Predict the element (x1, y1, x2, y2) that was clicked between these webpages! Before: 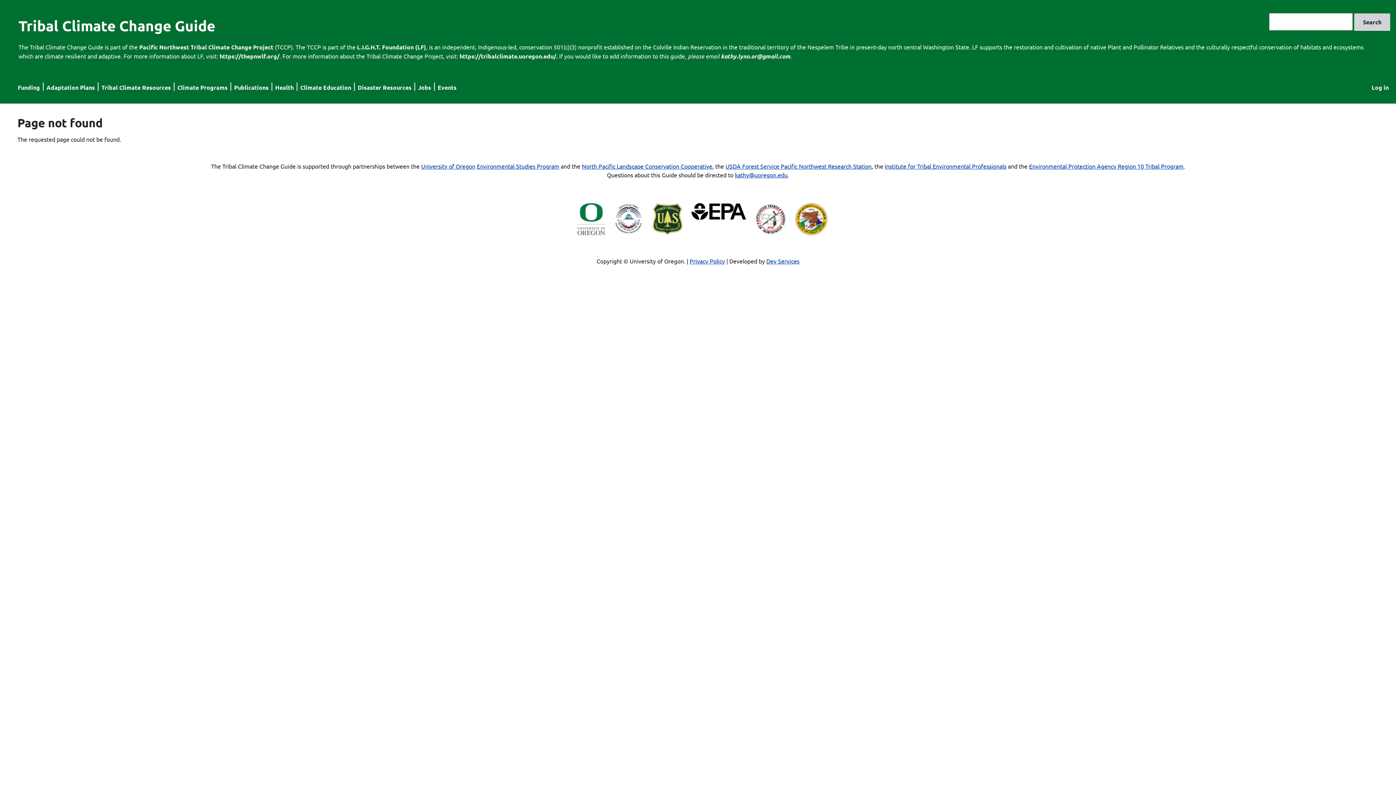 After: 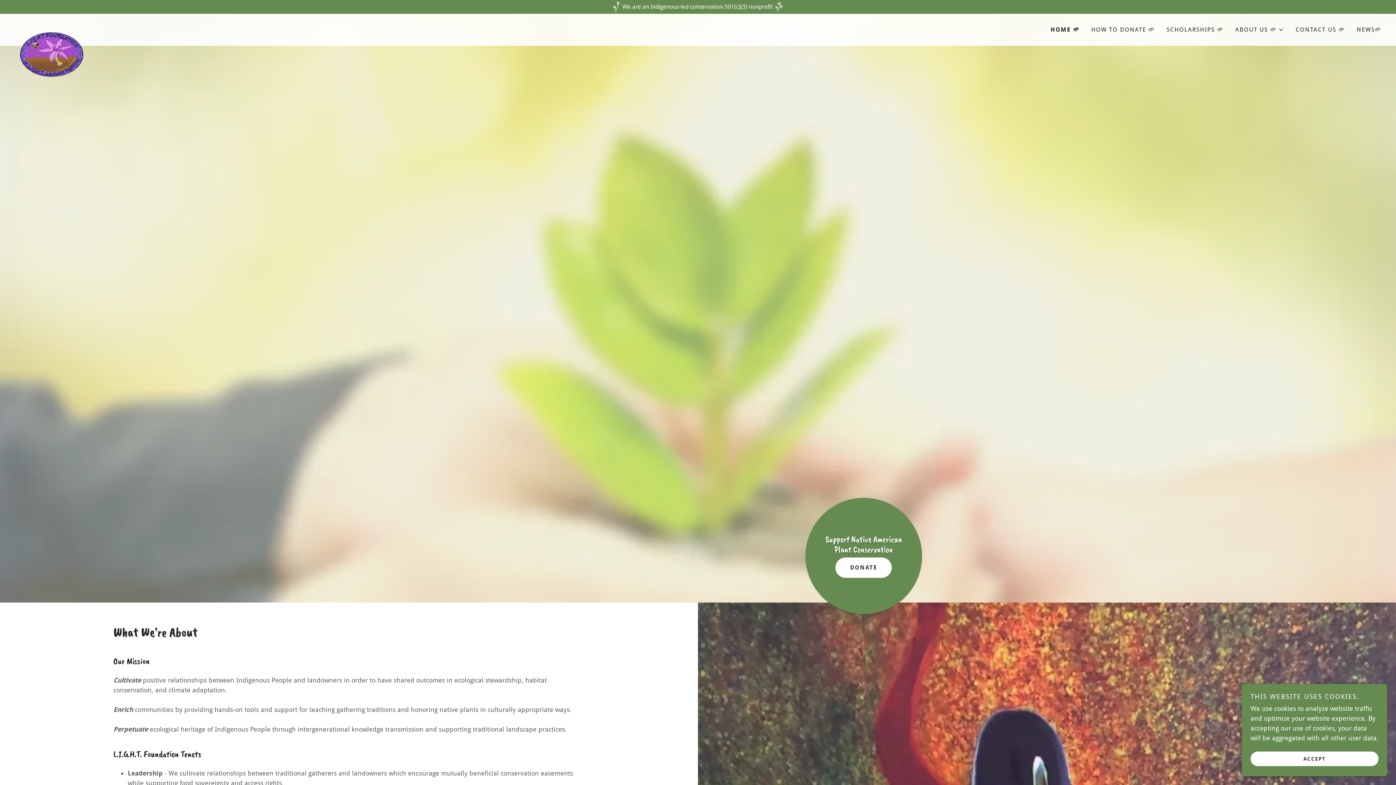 Action: label: https://thepnwlf.org/ bbox: (219, 52, 279, 60)